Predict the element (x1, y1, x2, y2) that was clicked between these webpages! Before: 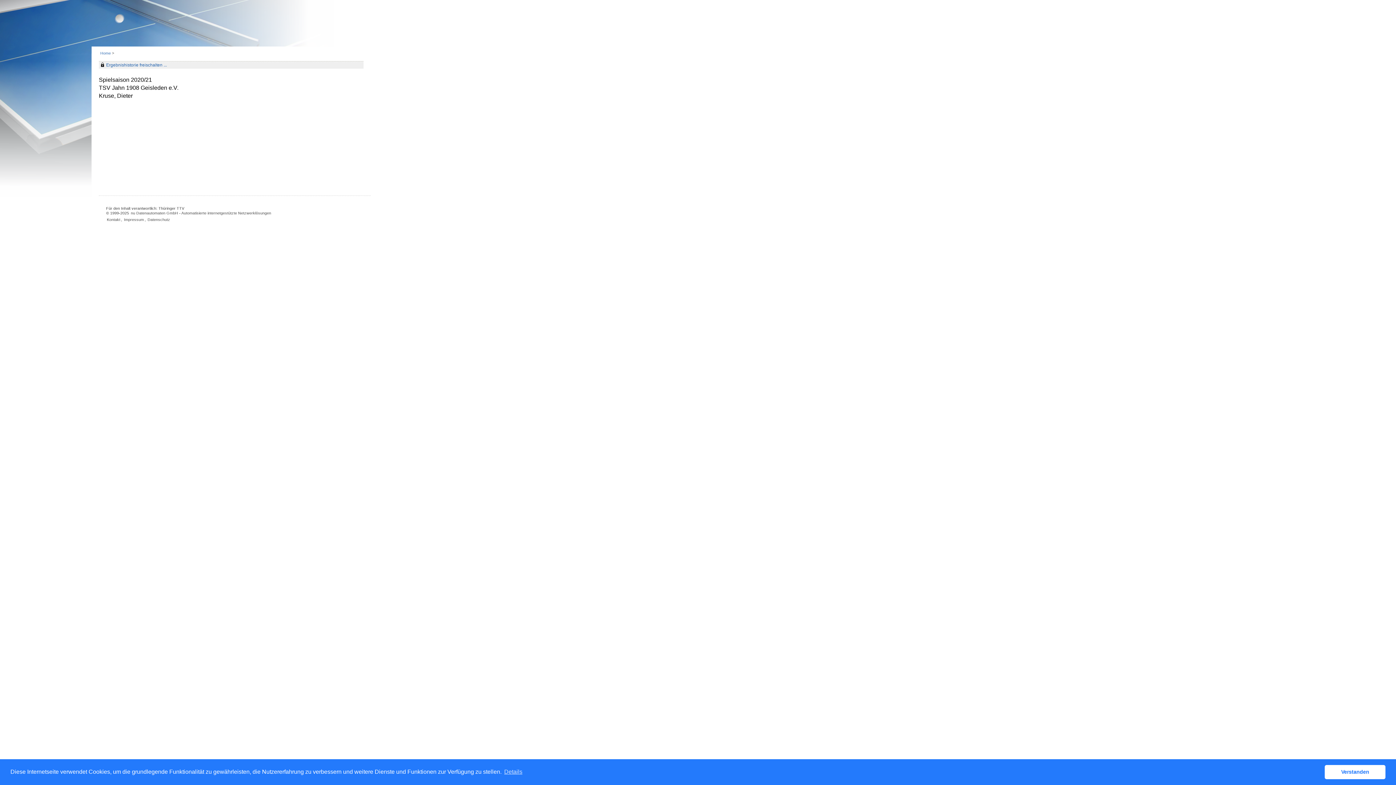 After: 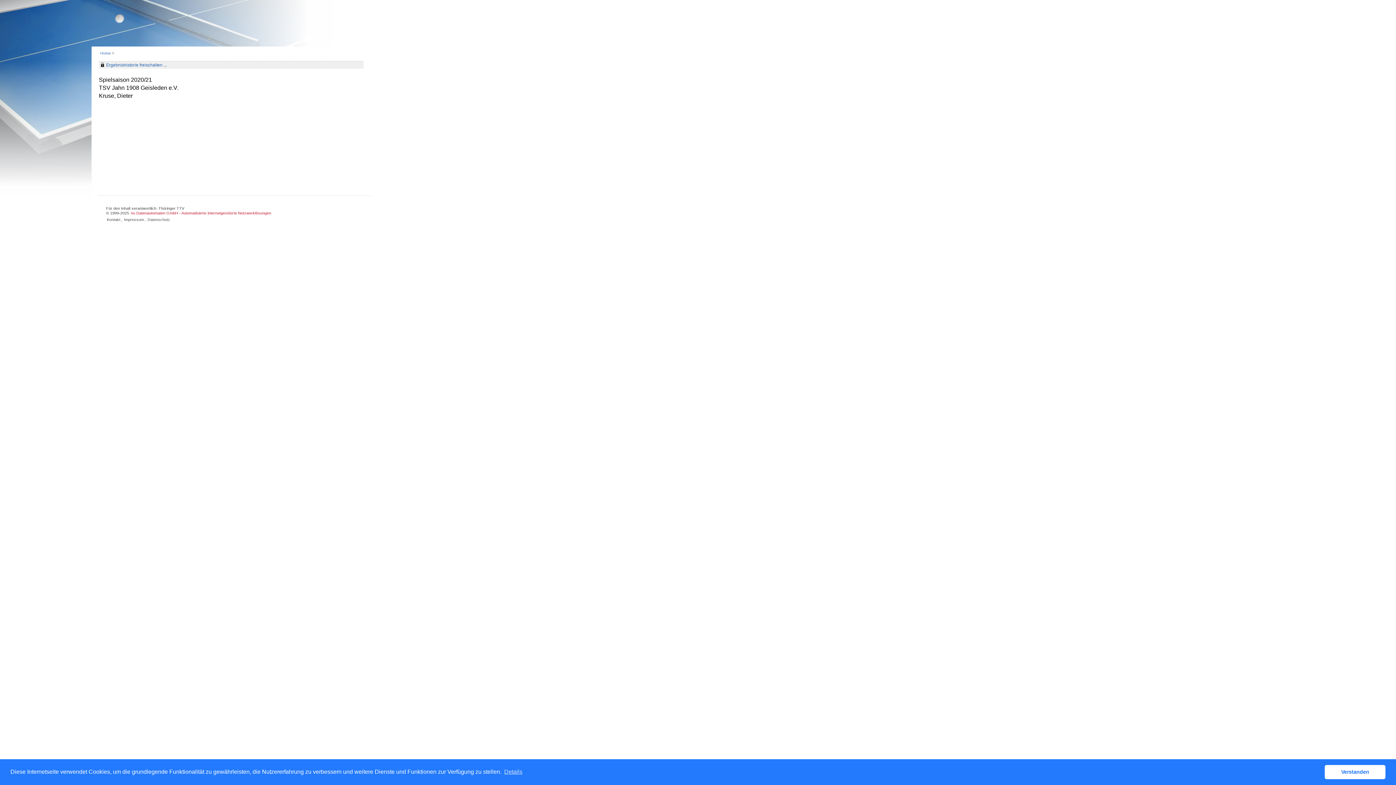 Action: bbox: (130, 210, 272, 216) label: nu Datenautomaten GmbH - Automatisierte internetgestützte Netzwerklösungen